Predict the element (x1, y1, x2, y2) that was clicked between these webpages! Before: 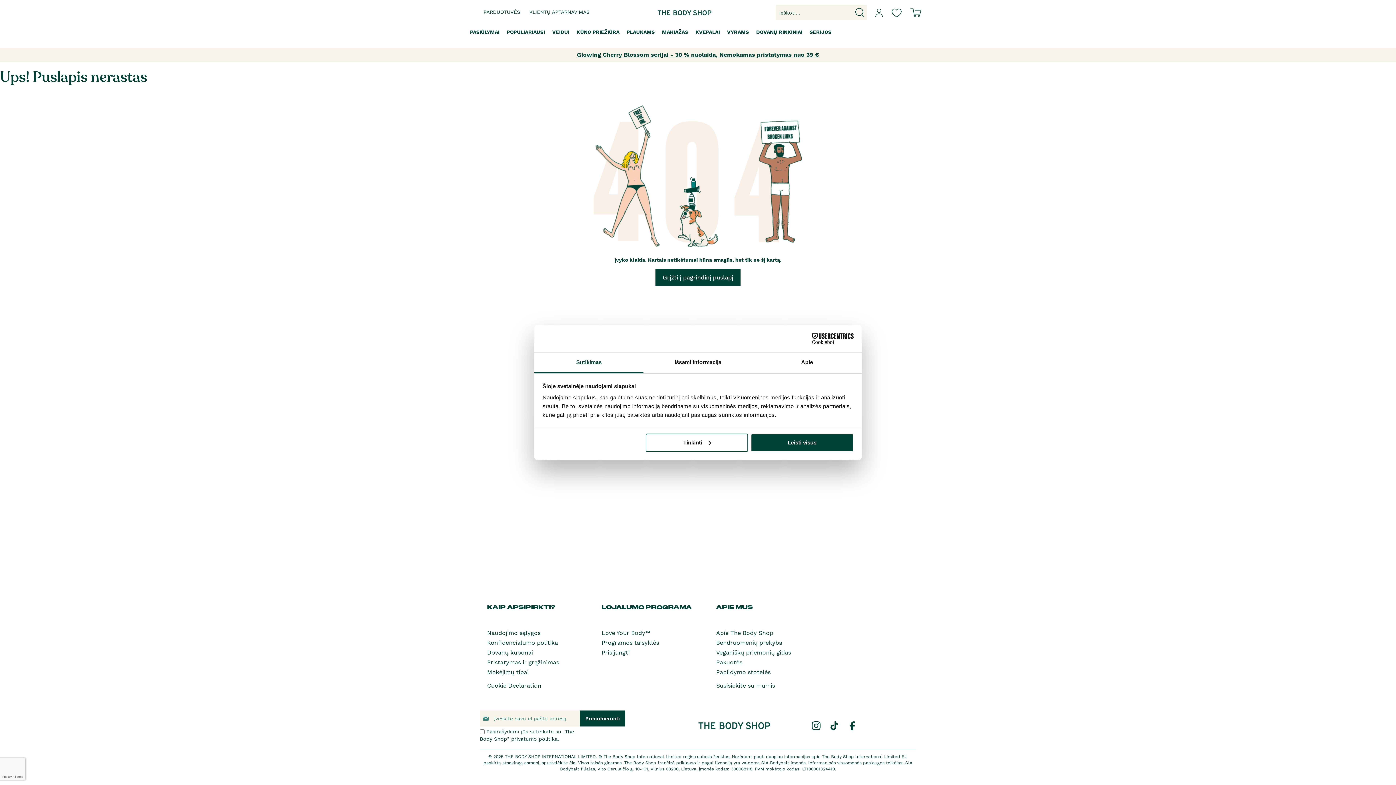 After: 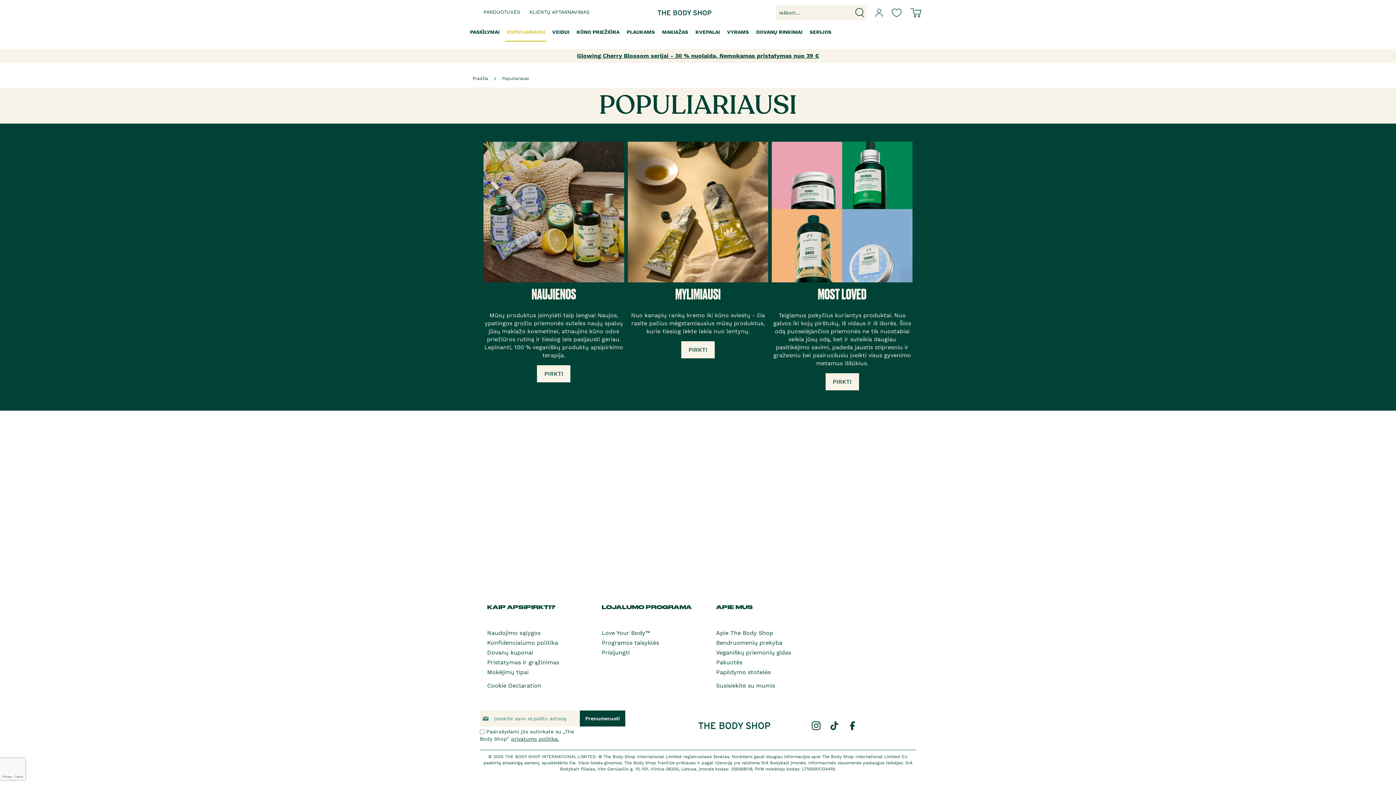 Action: label: POPULIARIAUSI bbox: (505, 23, 546, 40)